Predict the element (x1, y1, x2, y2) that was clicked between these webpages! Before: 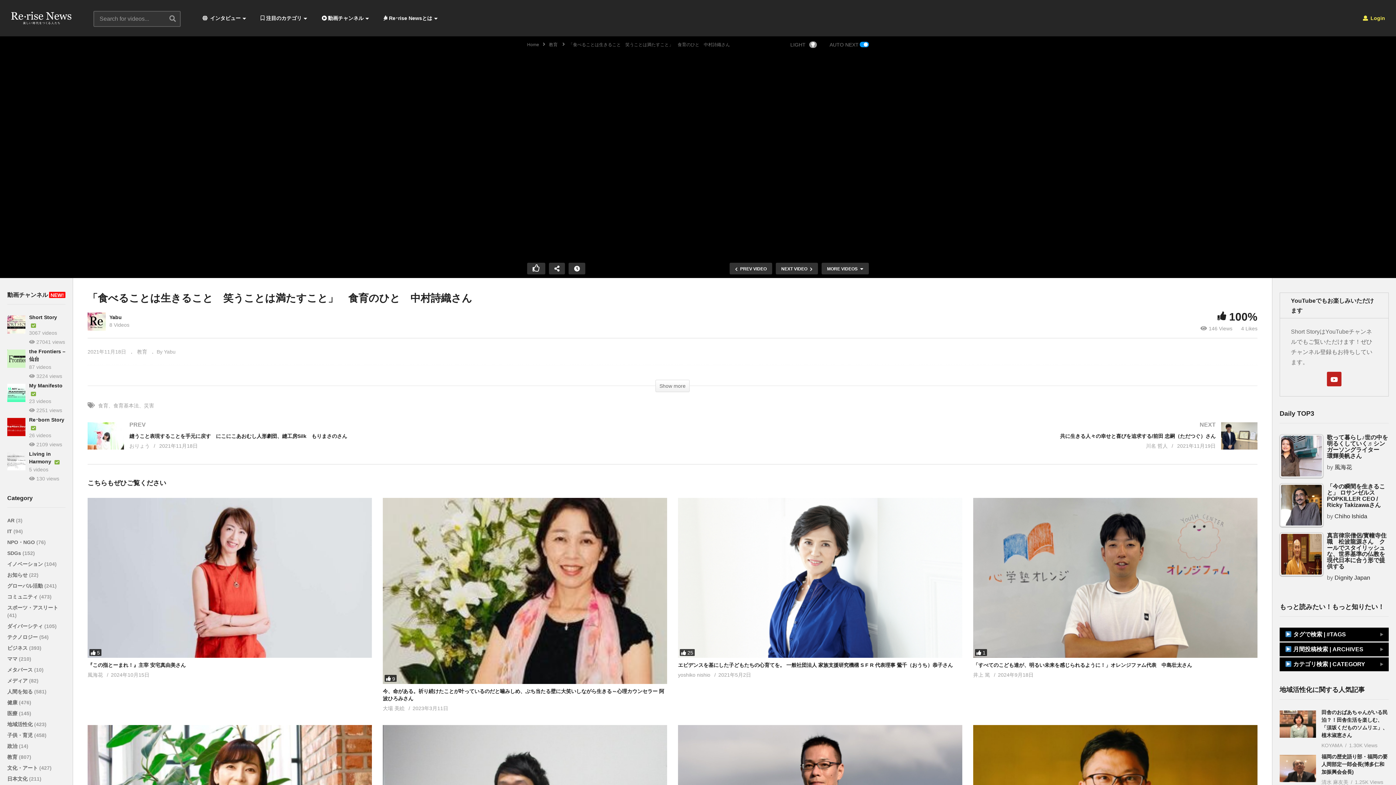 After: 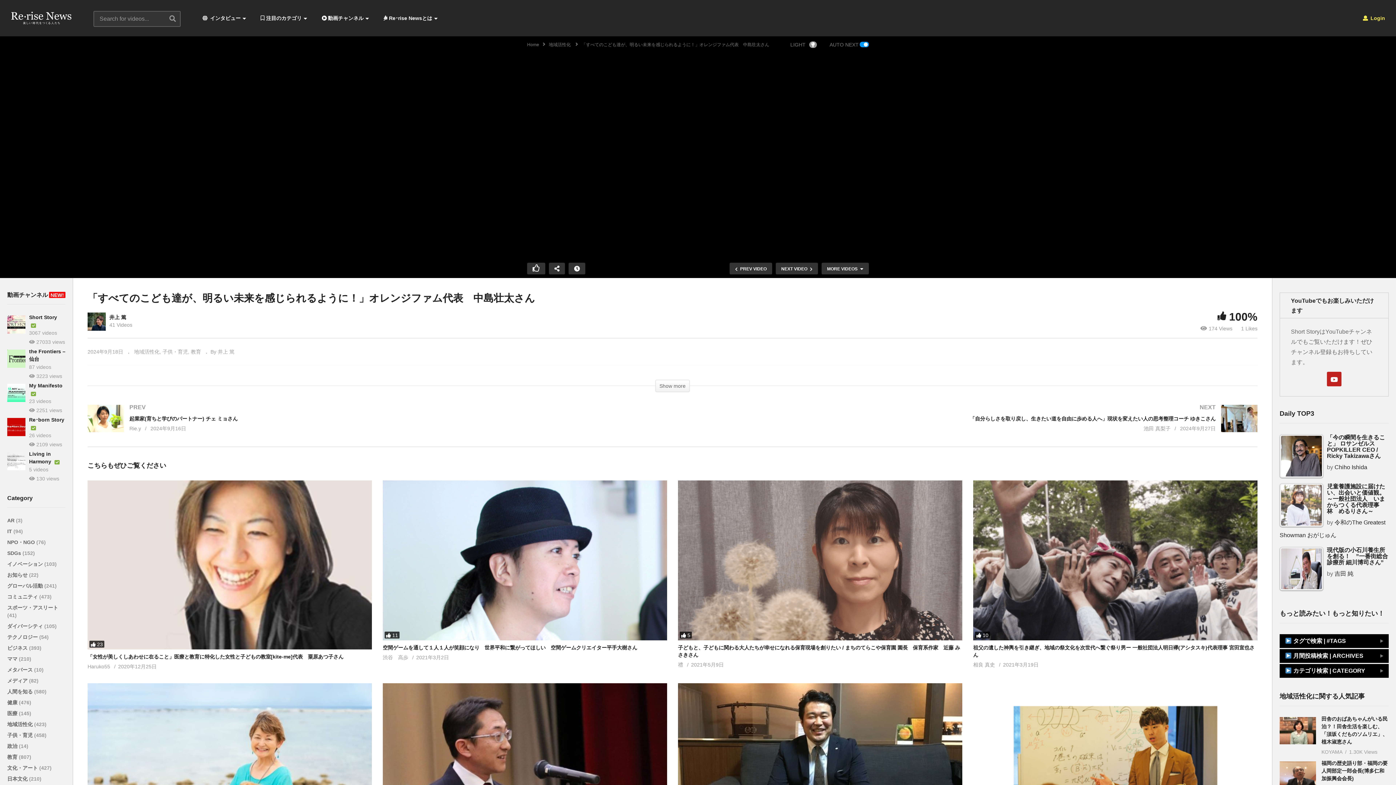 Action: label: 「すべてのこども達が、明るい未来を感じられるように！」オレンジファム代表　中島壮太さん bbox: (973, 662, 1192, 668)